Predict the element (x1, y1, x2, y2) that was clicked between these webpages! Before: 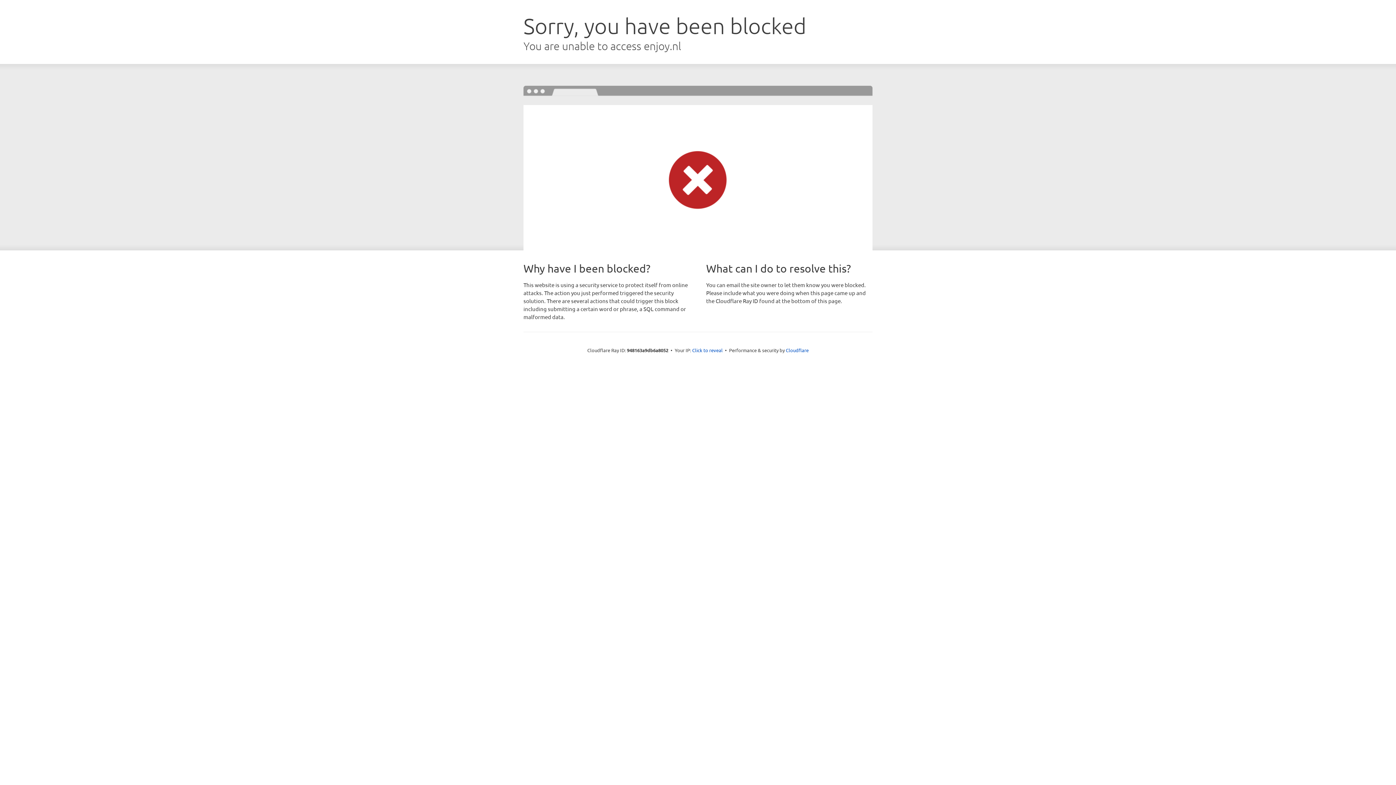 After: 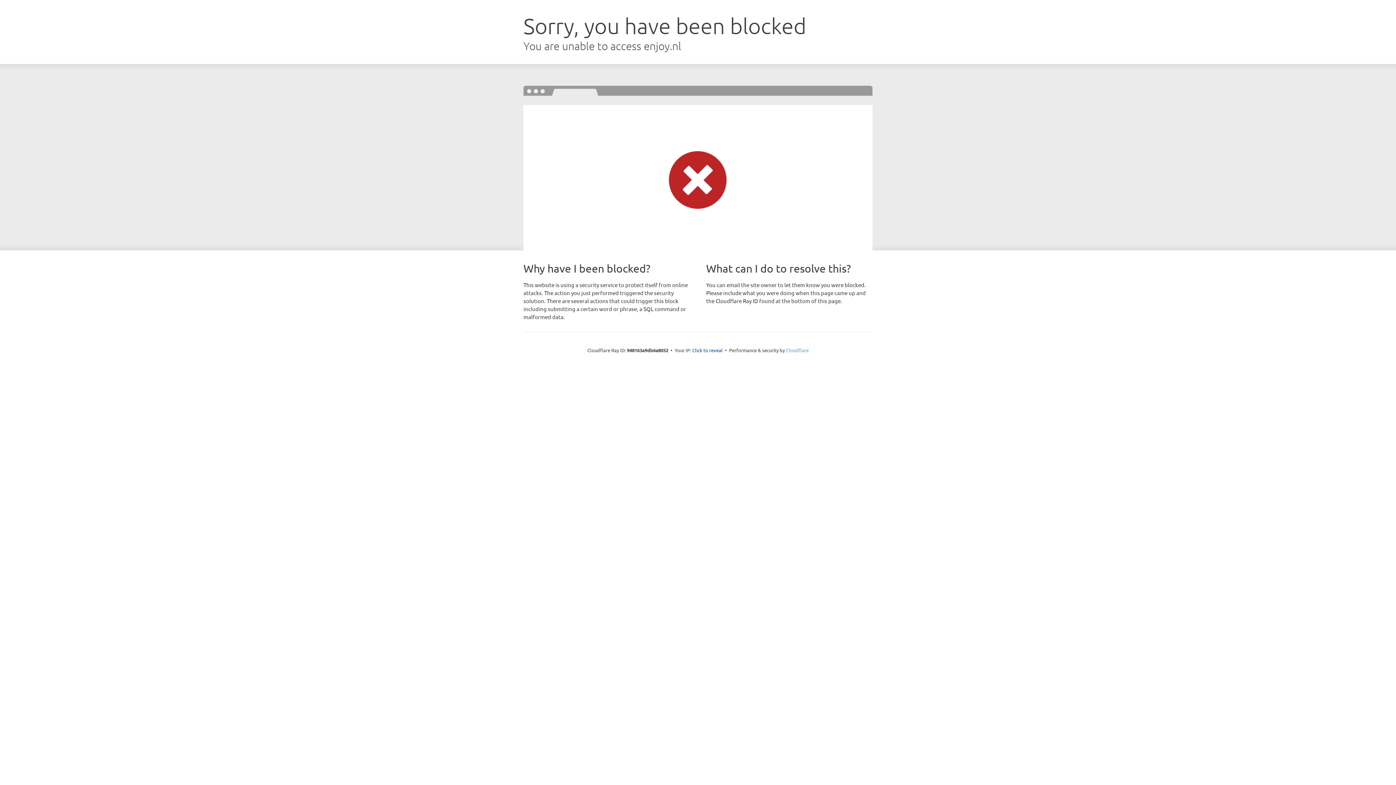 Action: bbox: (786, 347, 808, 353) label: Cloudflare